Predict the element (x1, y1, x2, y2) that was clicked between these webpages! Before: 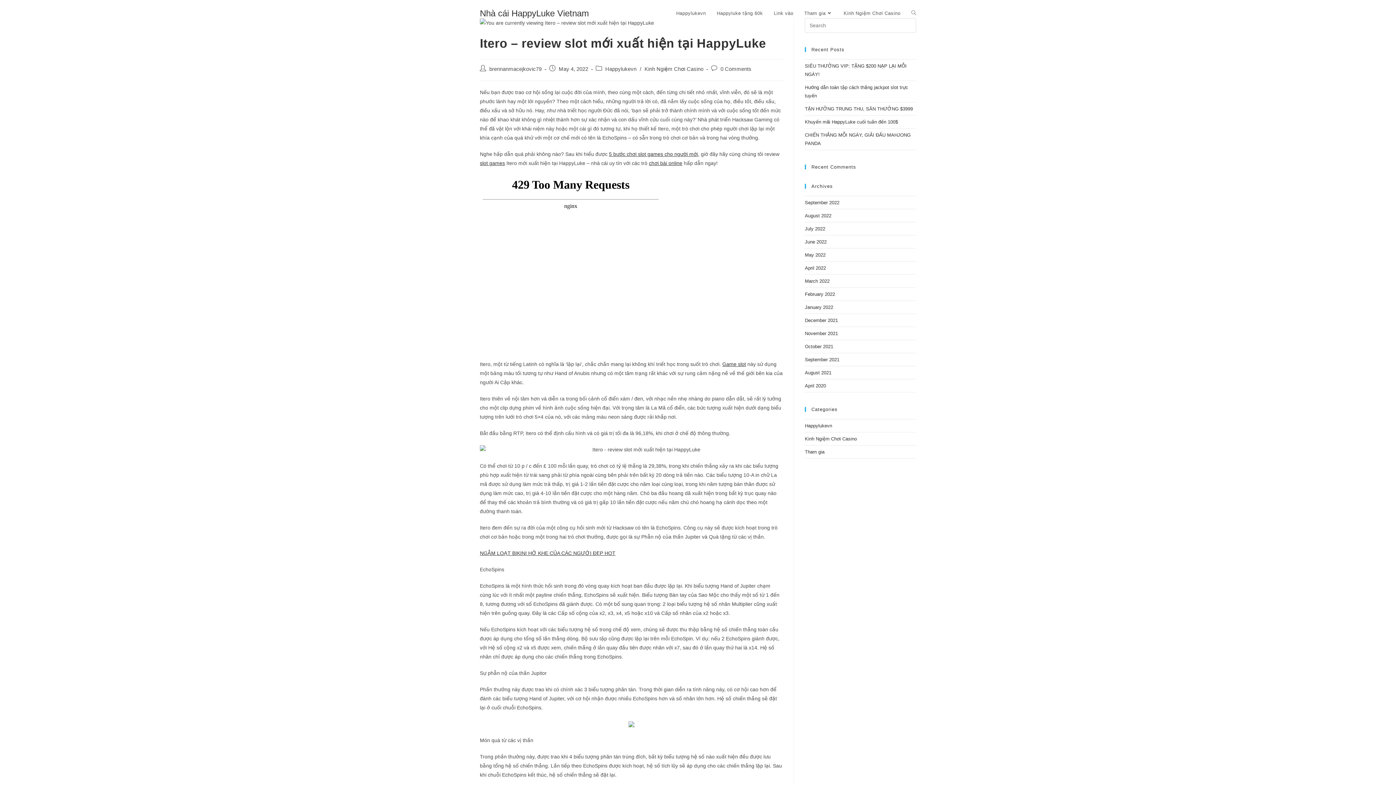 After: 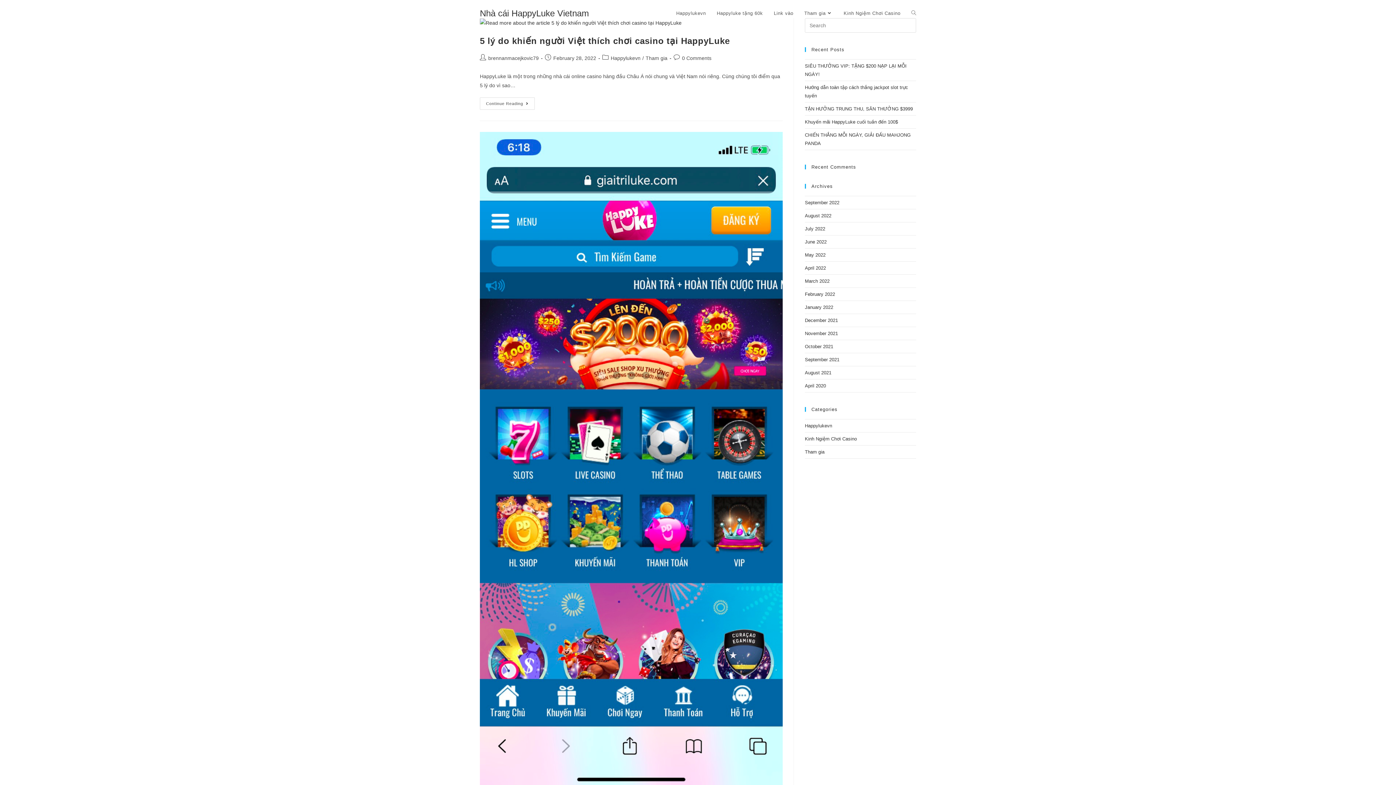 Action: label: Tham gia bbox: (805, 449, 824, 454)